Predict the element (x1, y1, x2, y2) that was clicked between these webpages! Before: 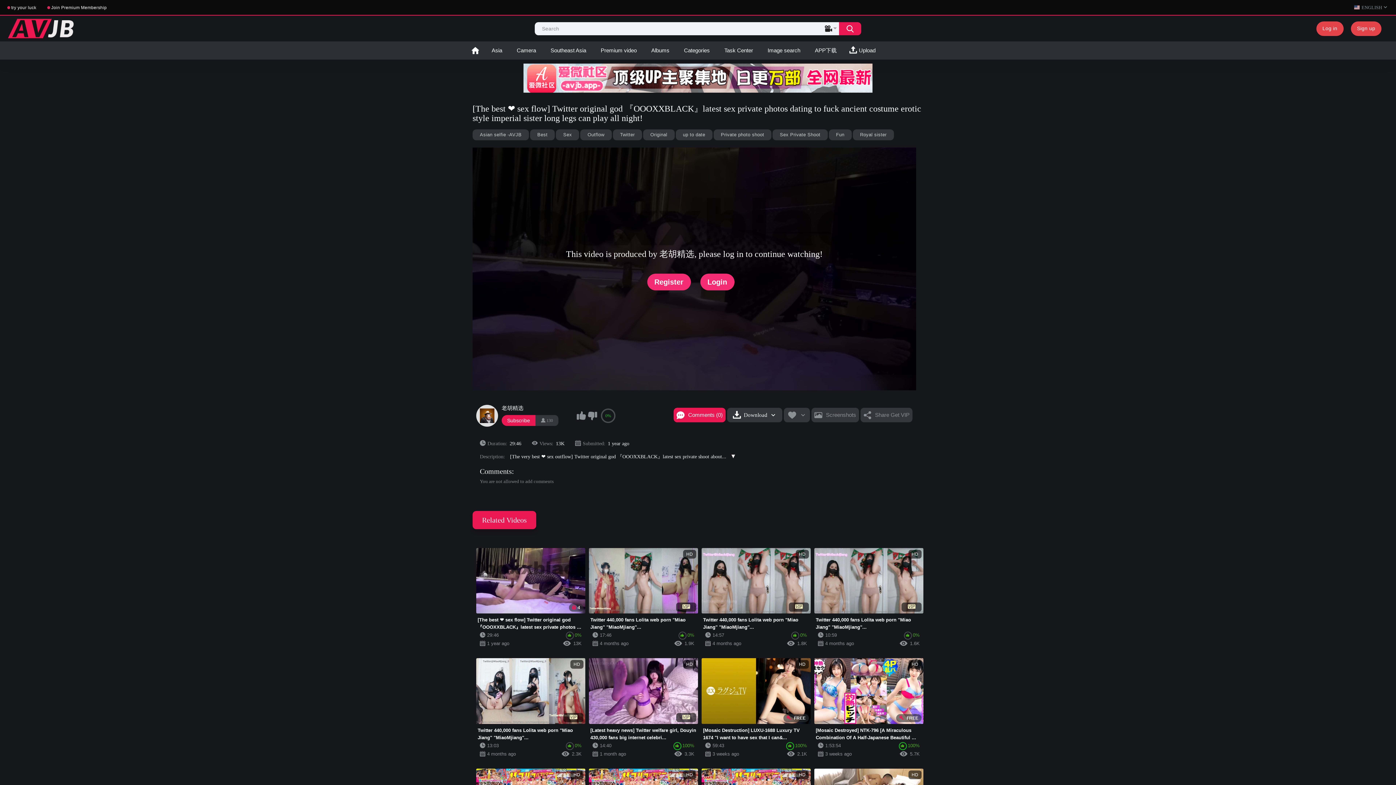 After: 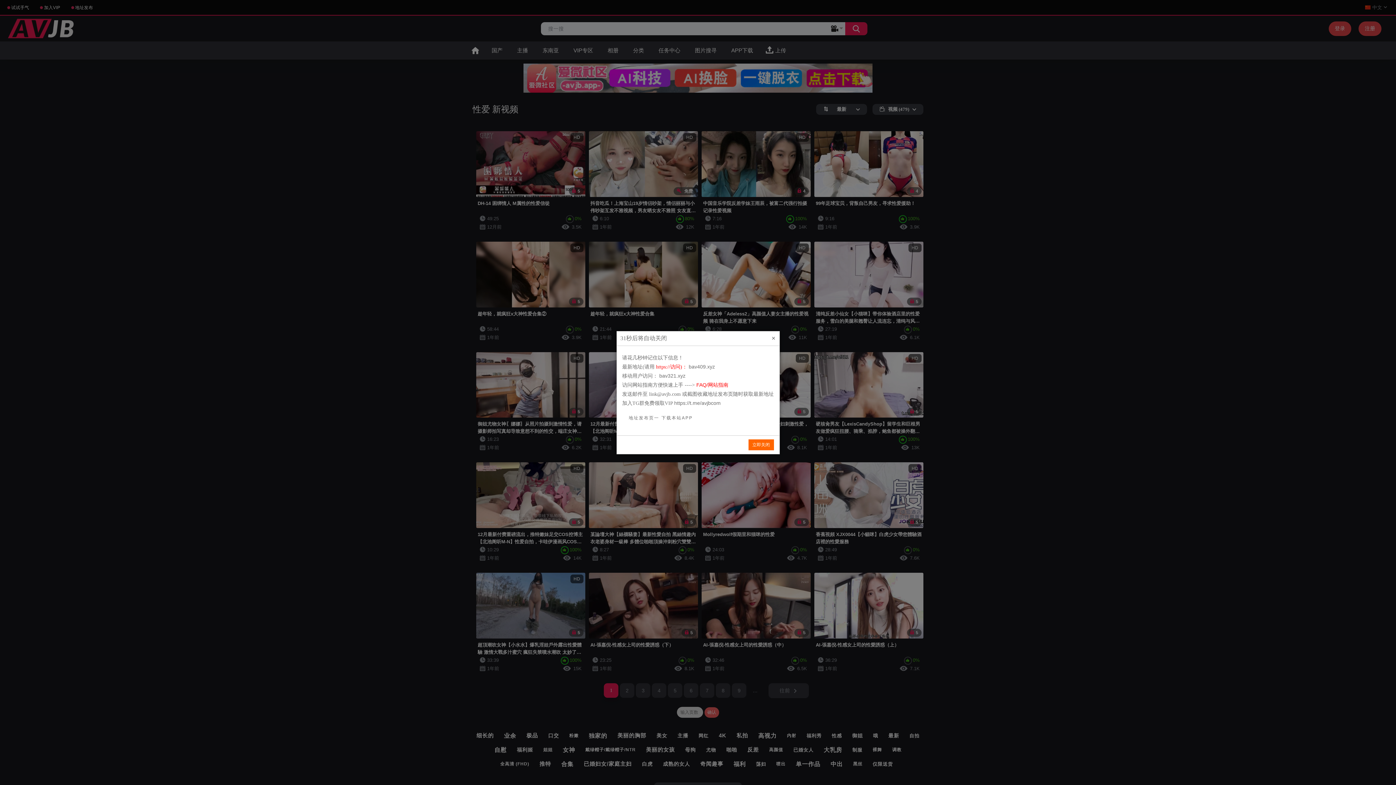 Action: label: Sex bbox: (556, 129, 579, 140)